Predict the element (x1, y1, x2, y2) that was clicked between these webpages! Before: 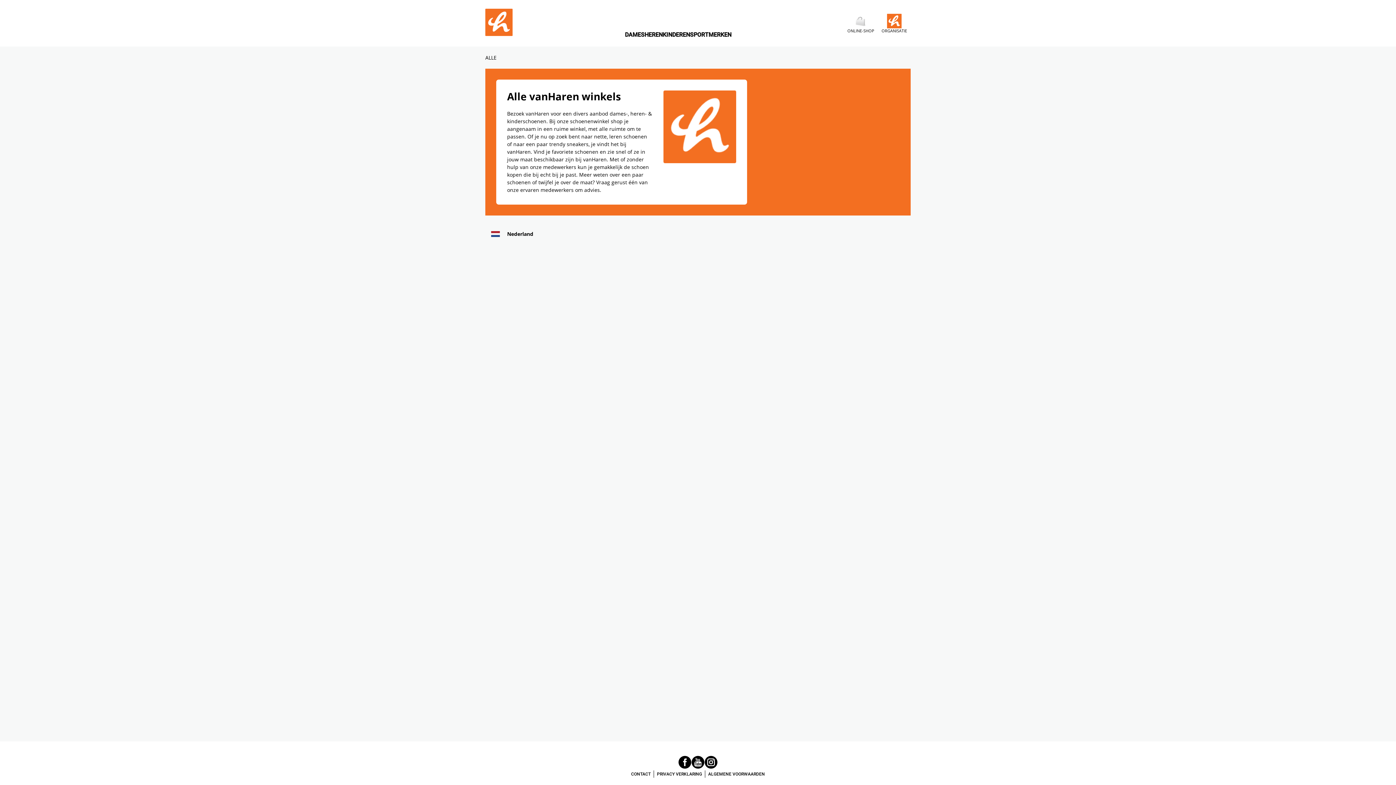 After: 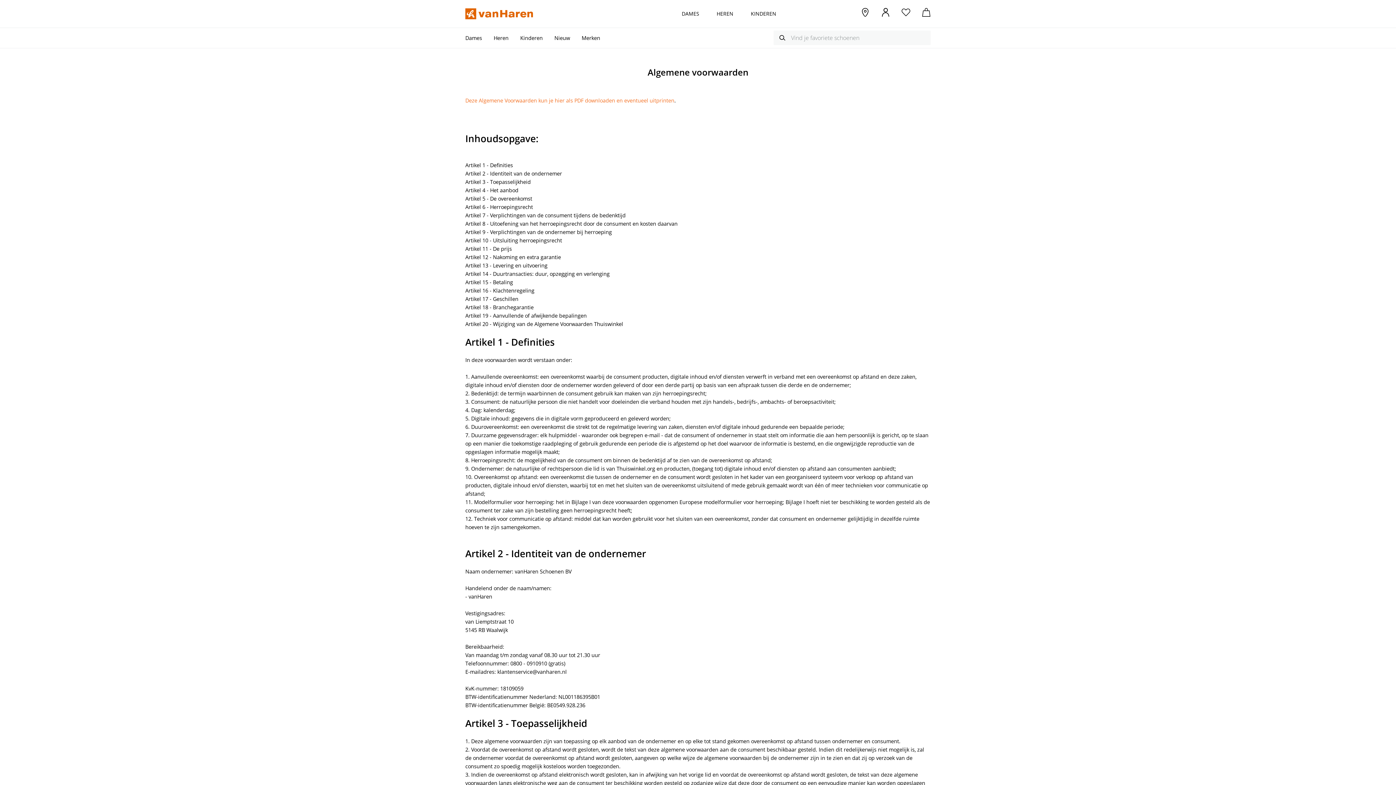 Action: label: ALGEMENE VOORWAARDEN bbox: (708, 770, 765, 778)